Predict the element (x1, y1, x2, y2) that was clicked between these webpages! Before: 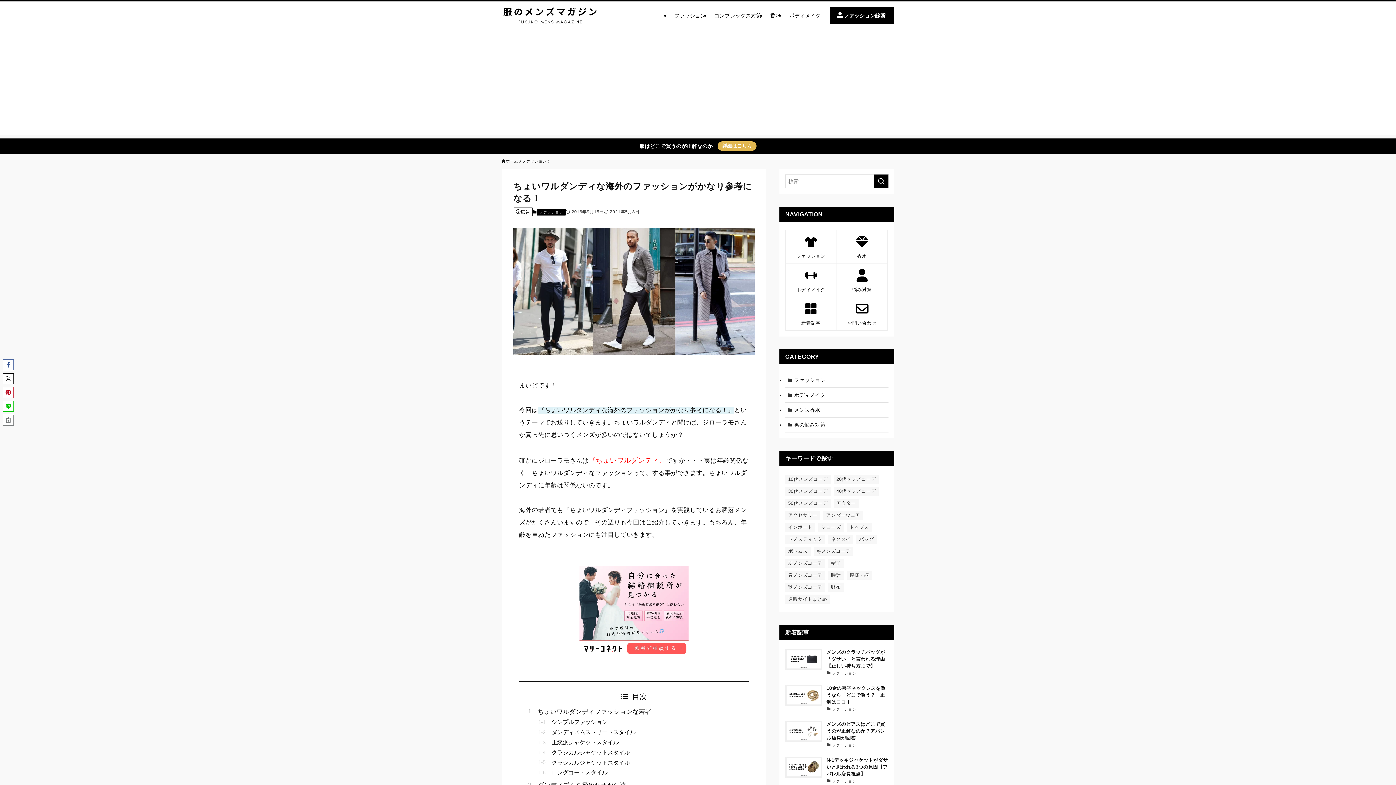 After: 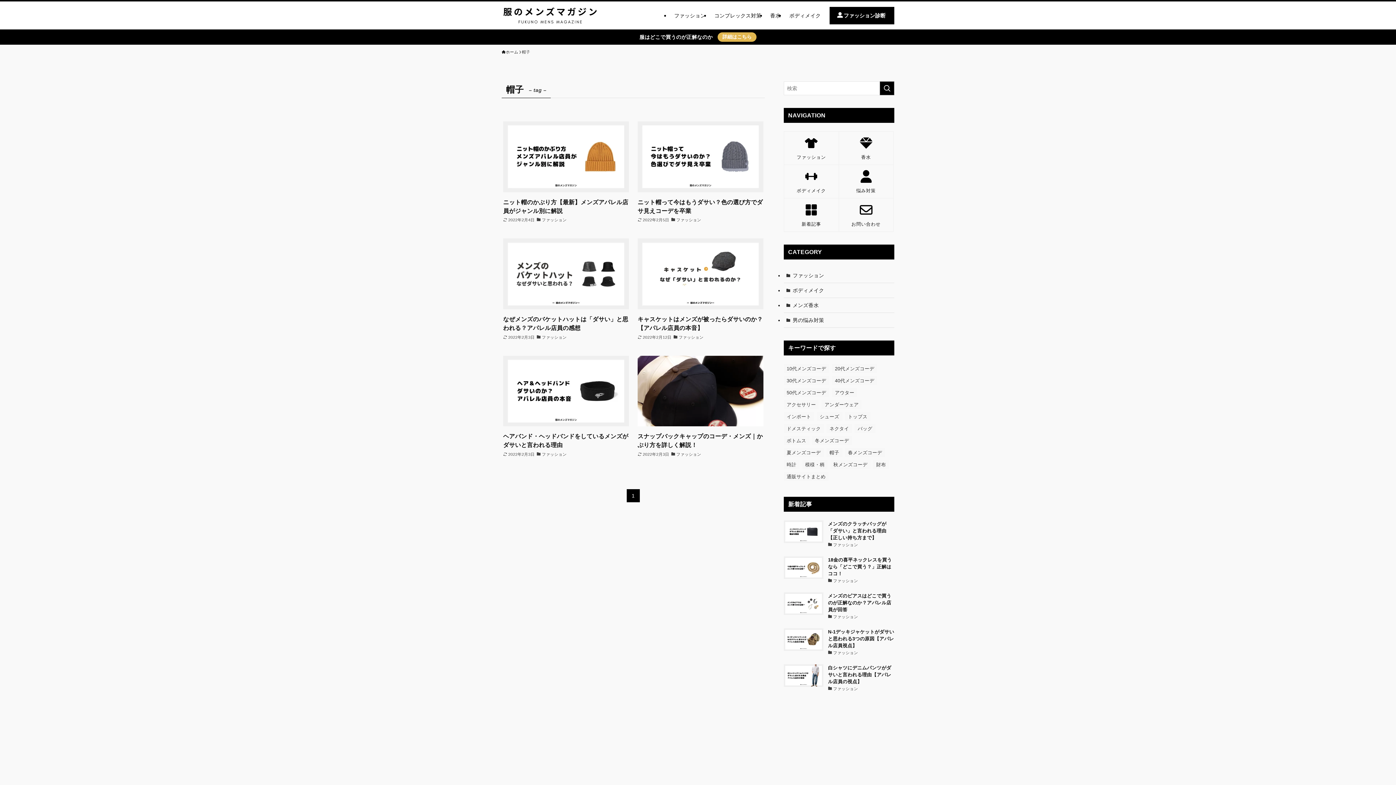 Action: bbox: (828, 558, 843, 568) label: 帽子 (6個の項目)